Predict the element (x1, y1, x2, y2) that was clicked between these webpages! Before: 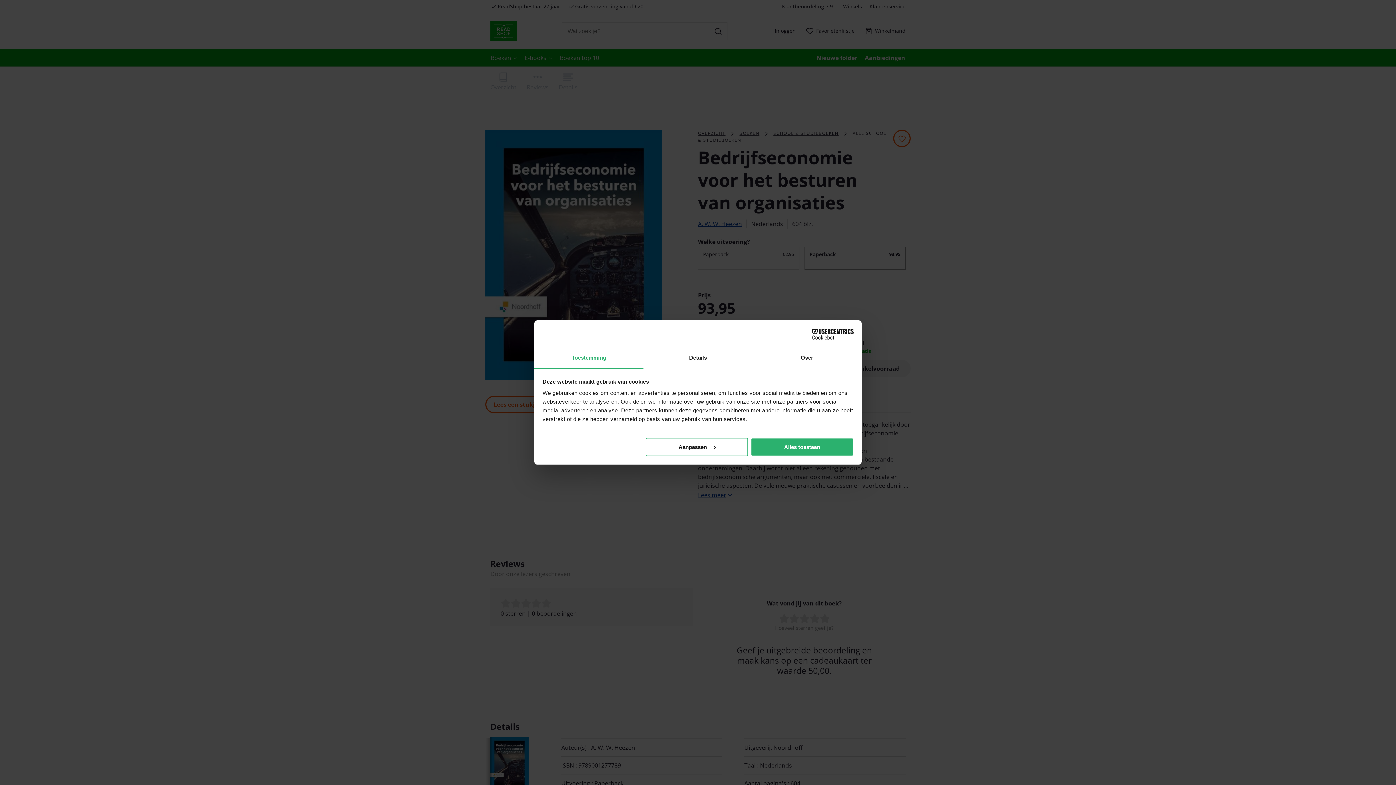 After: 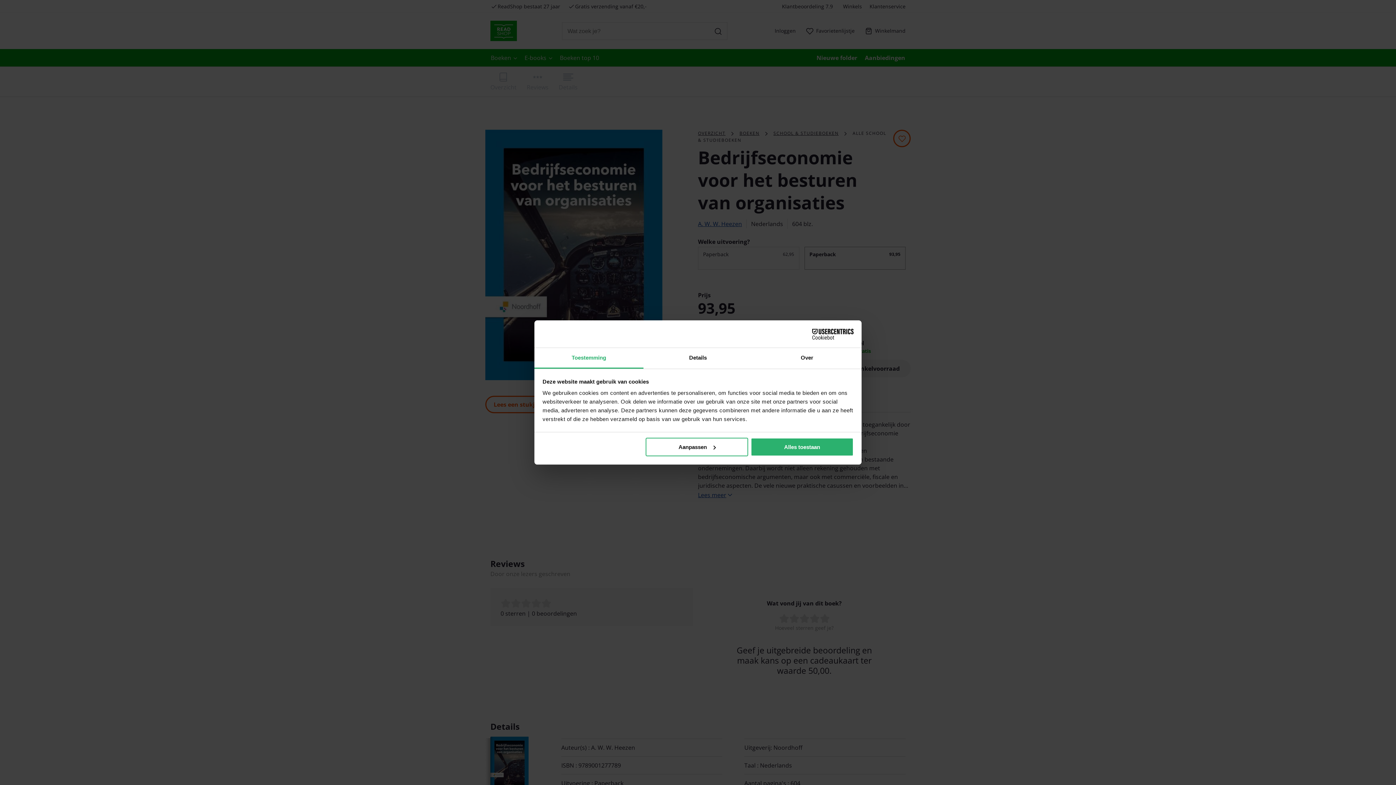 Action: bbox: (790, 328, 853, 339) label: Cookiebot - opens in a new window